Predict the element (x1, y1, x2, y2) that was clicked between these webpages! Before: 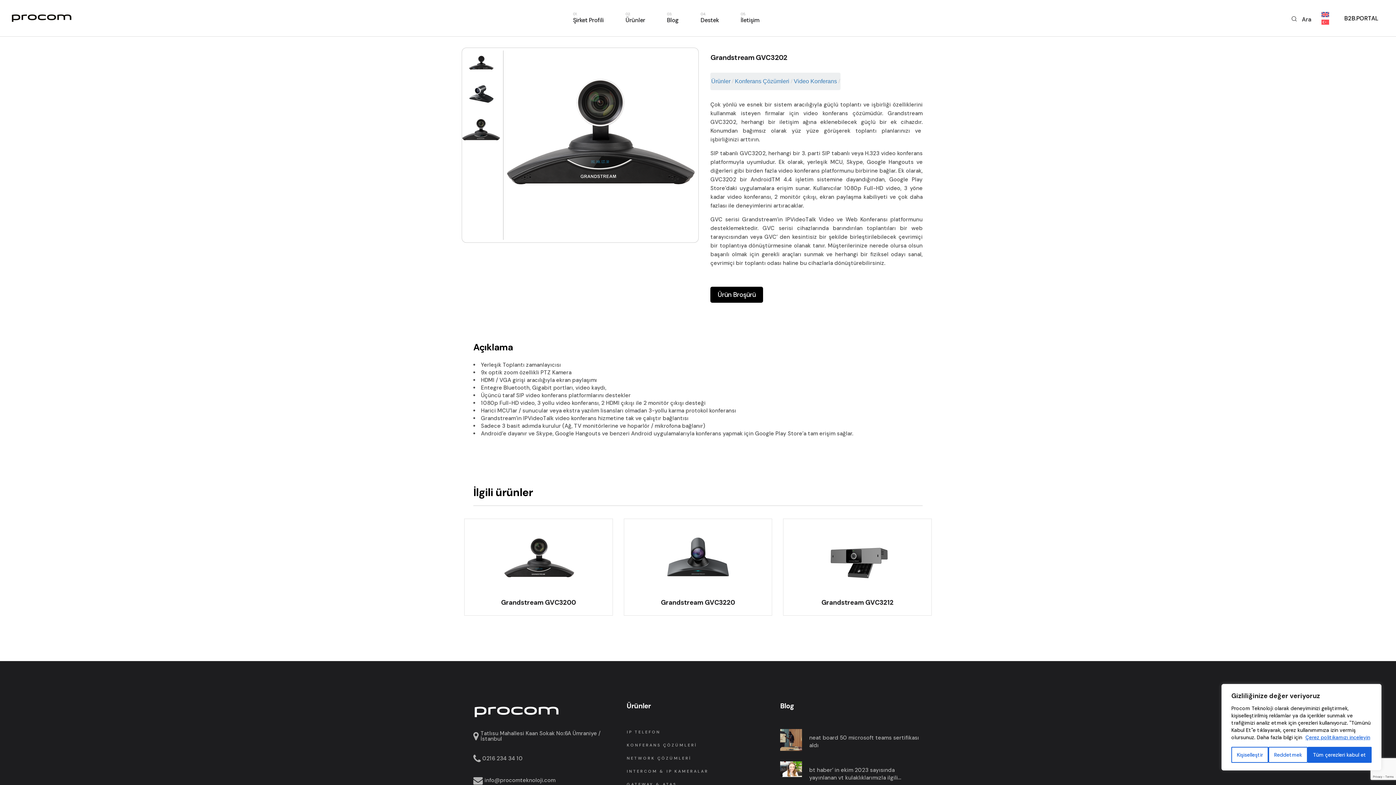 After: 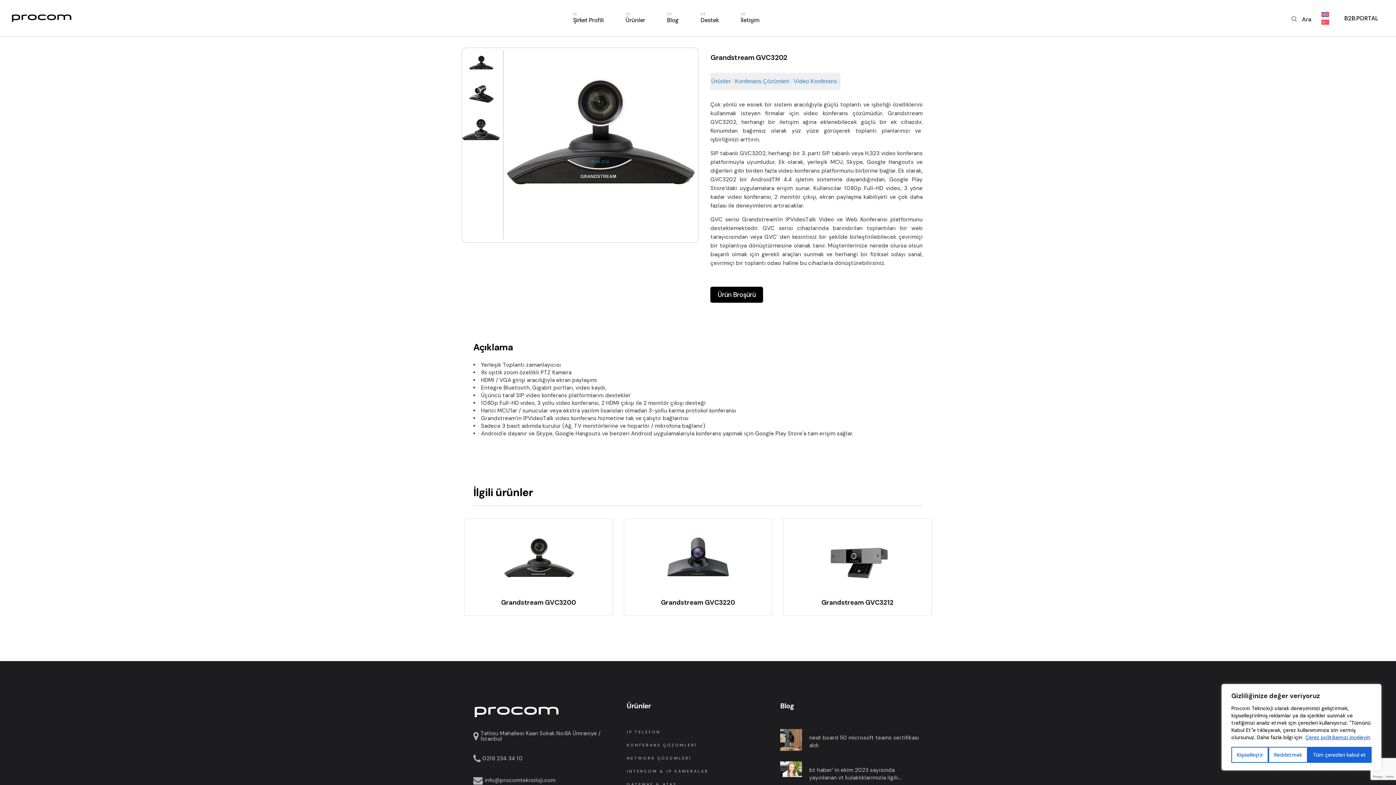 Action: bbox: (710, 286, 763, 302) label: Ürün Broşürü